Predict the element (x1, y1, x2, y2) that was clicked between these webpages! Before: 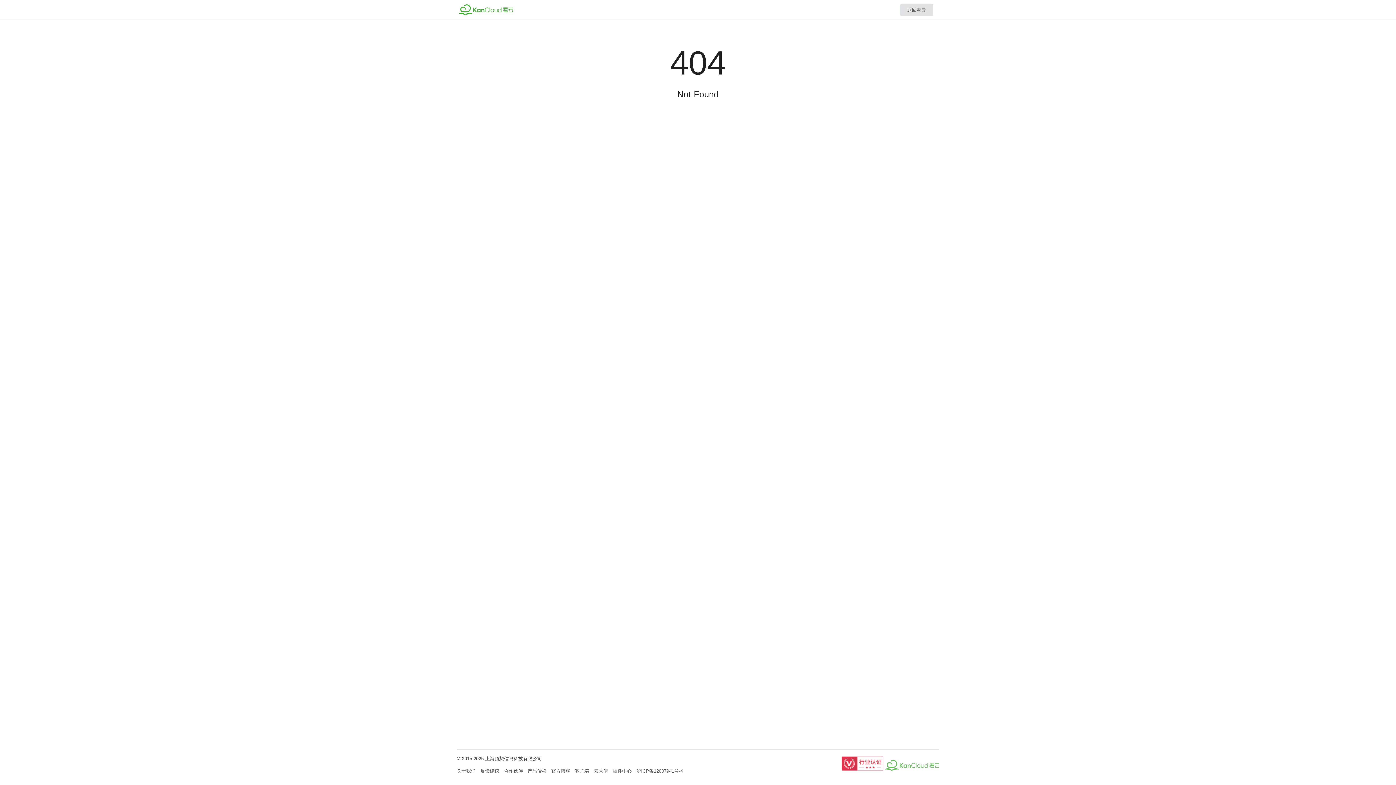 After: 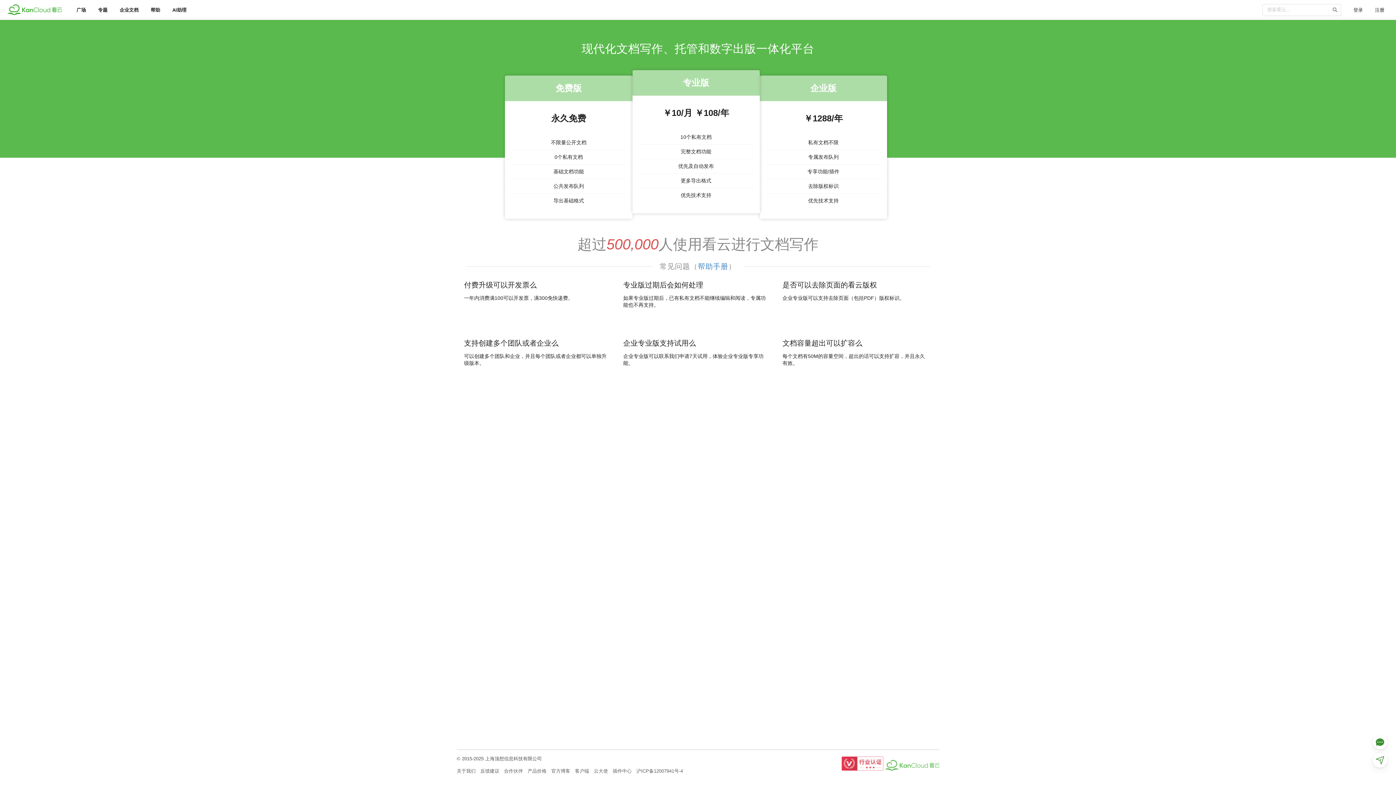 Action: bbox: (527, 768, 546, 775) label: 产品价格